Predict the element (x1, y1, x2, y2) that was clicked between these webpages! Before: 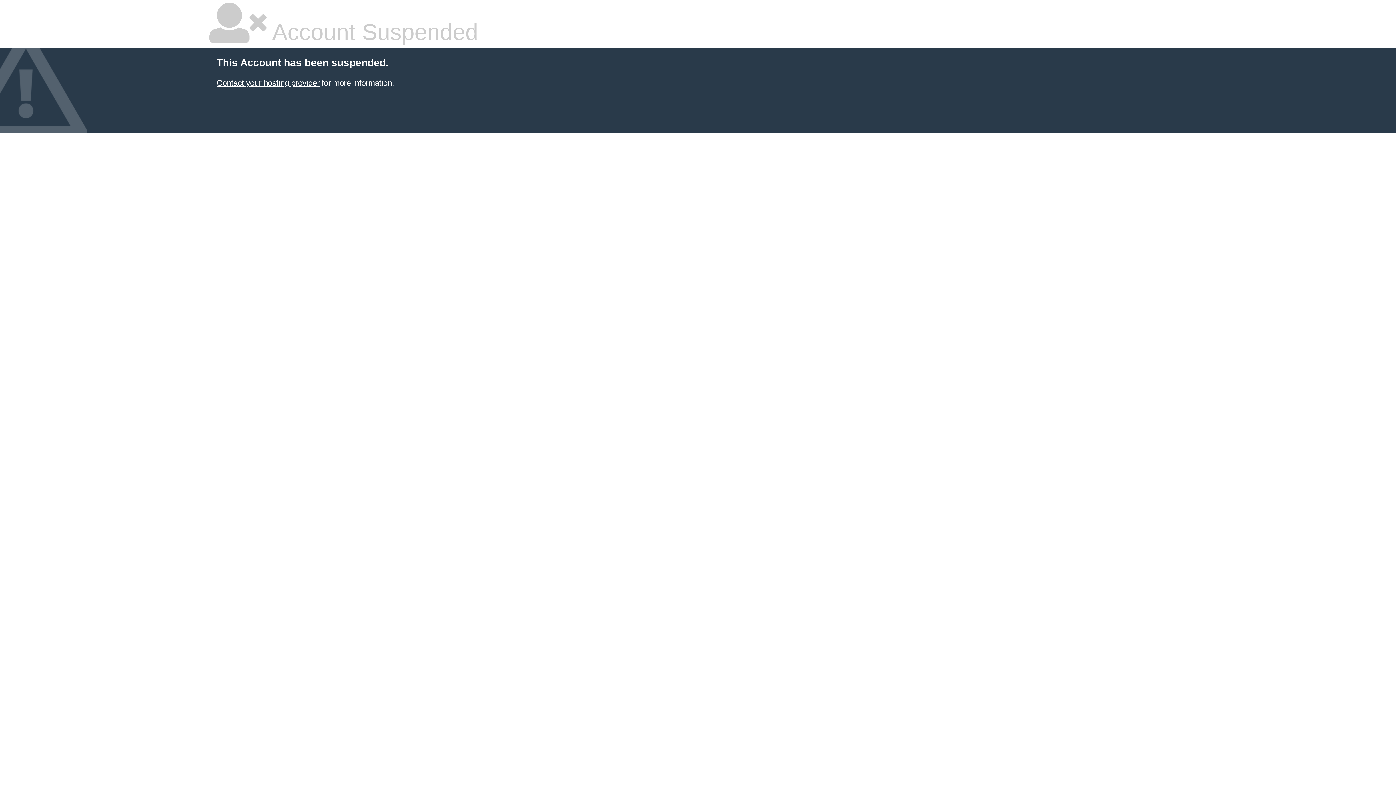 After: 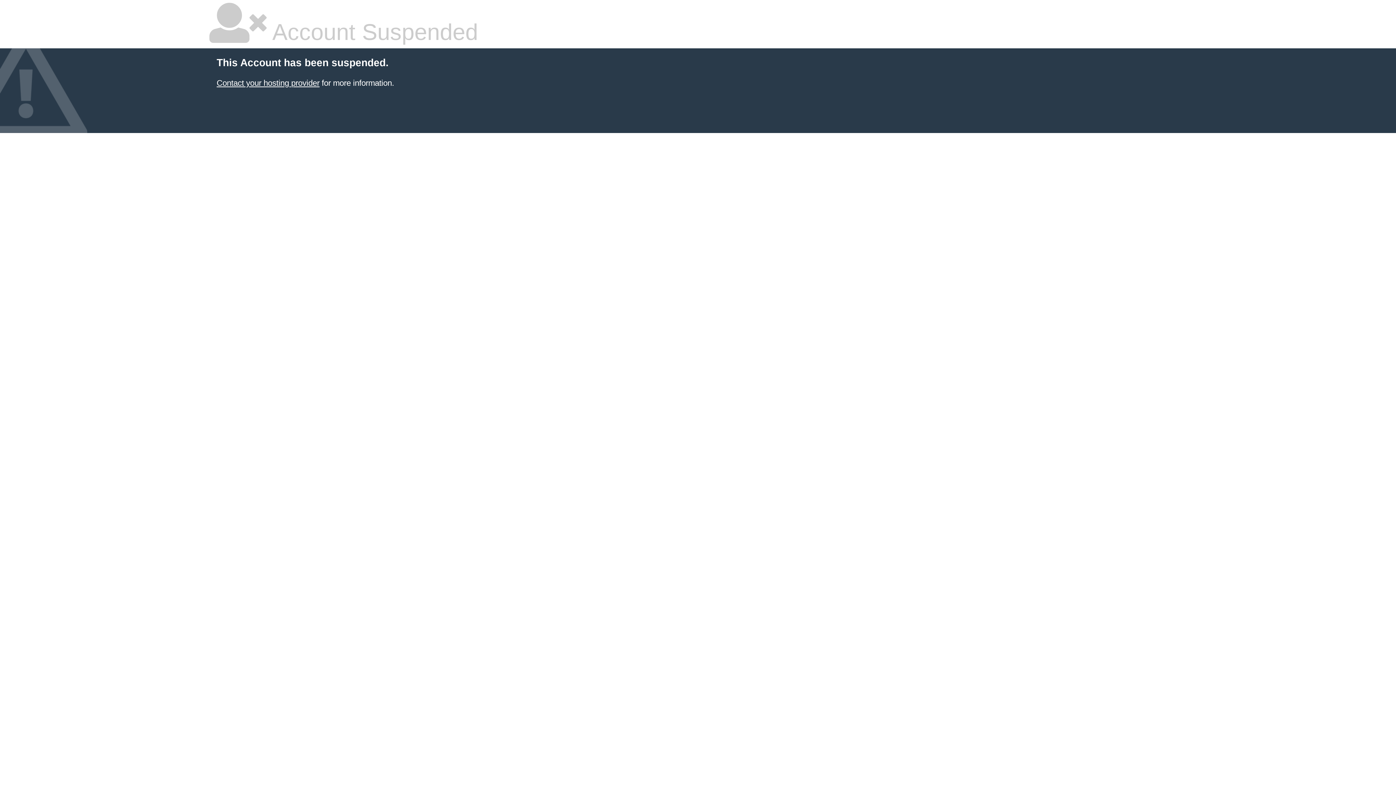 Action: bbox: (216, 78, 319, 87) label: Contact your hosting provider